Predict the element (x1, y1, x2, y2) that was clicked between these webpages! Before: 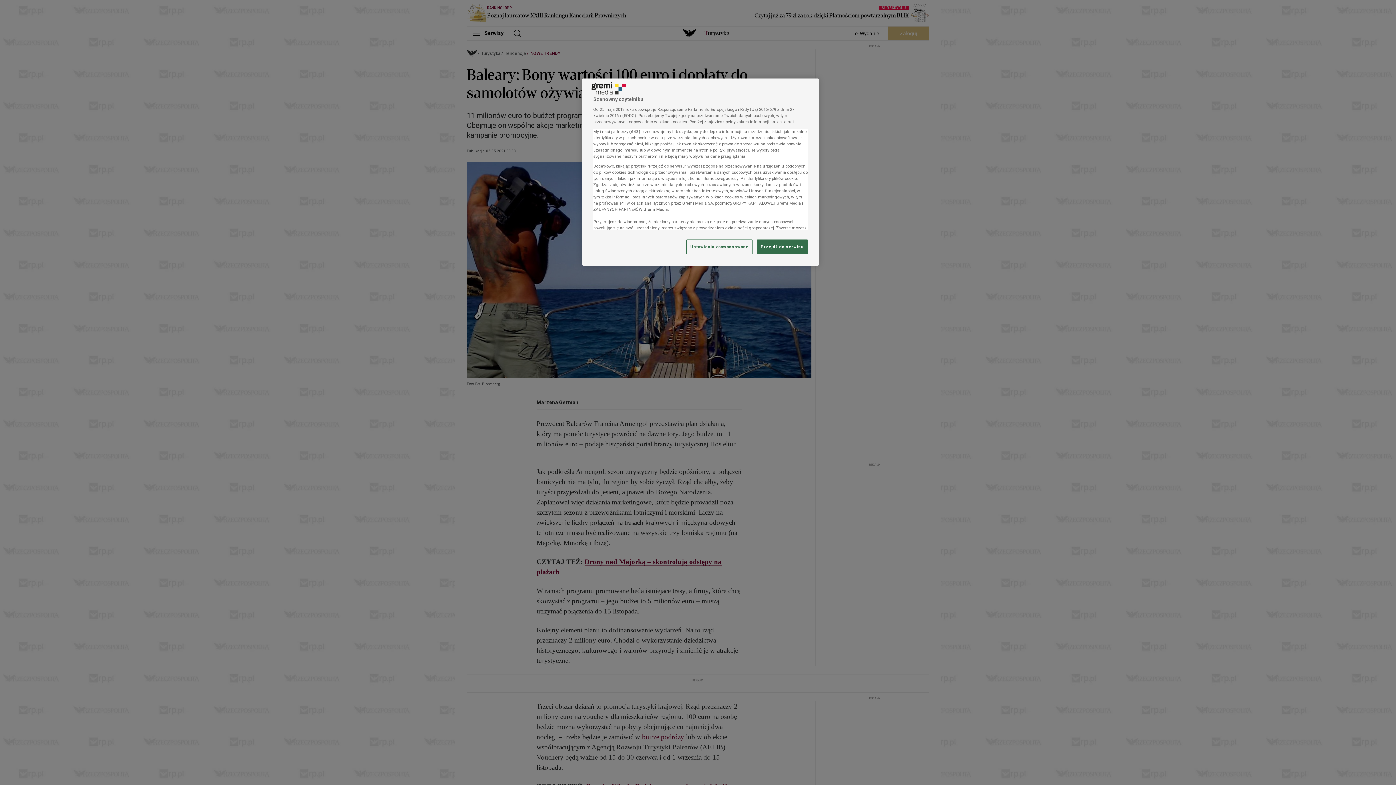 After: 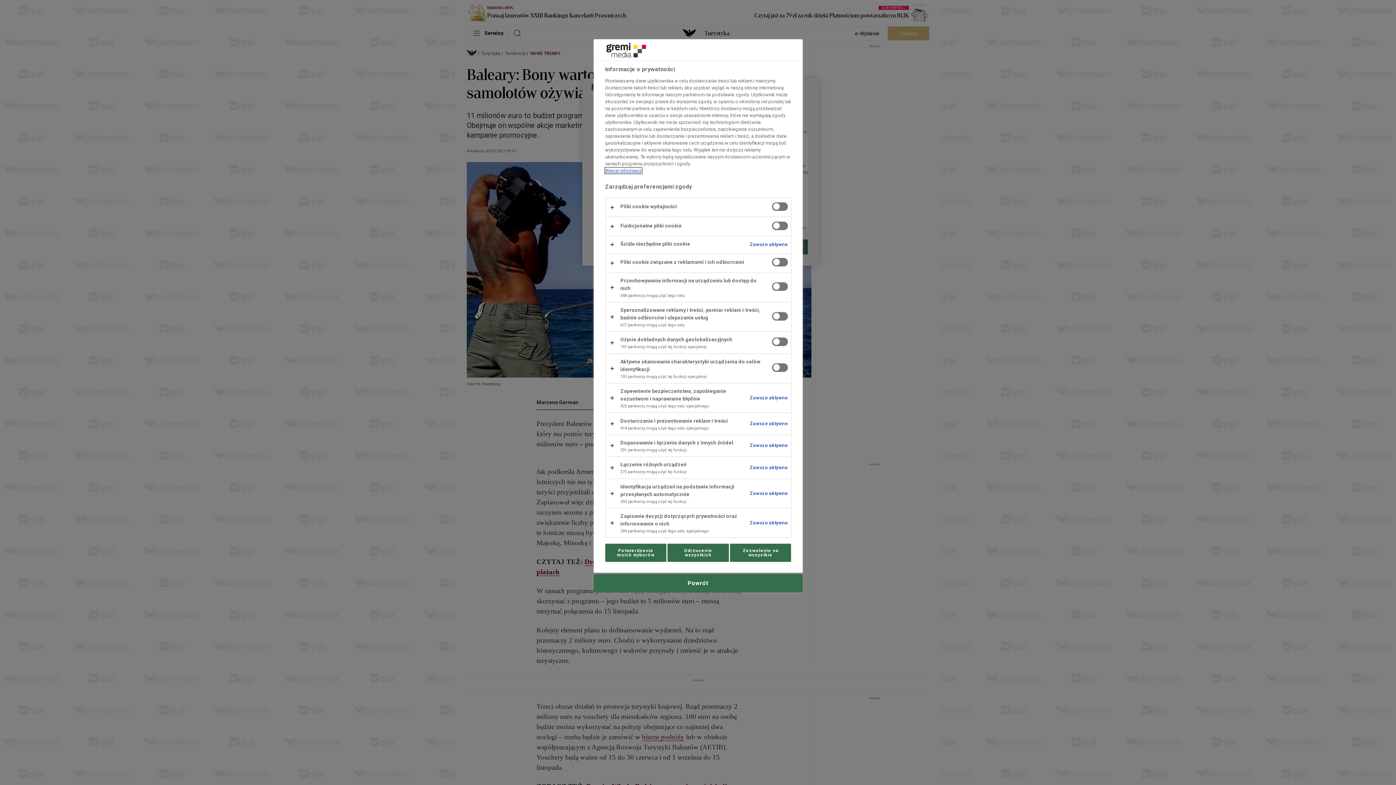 Action: bbox: (686, 239, 752, 254) label: Ustawienia zaawansowane, otwiera okno dialogowe centrum preferencji